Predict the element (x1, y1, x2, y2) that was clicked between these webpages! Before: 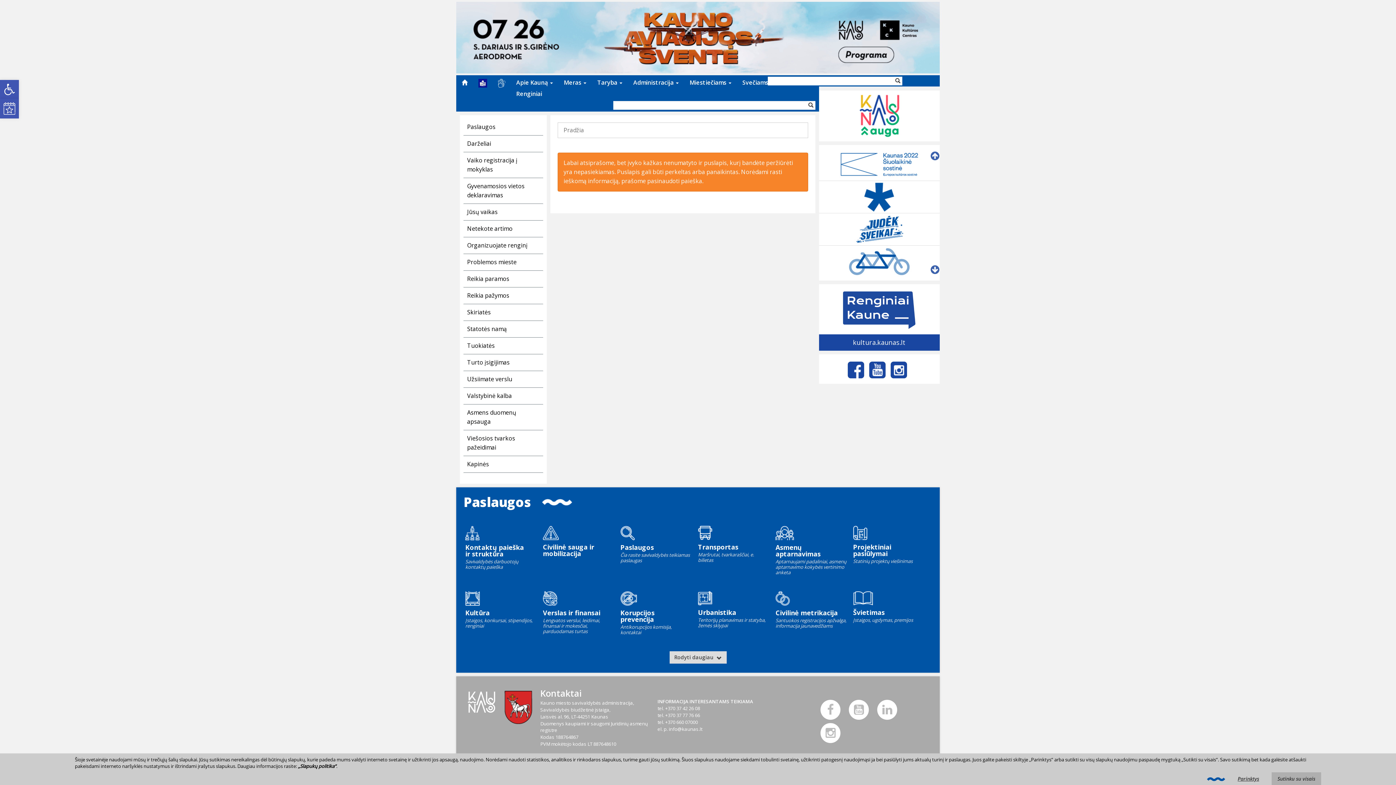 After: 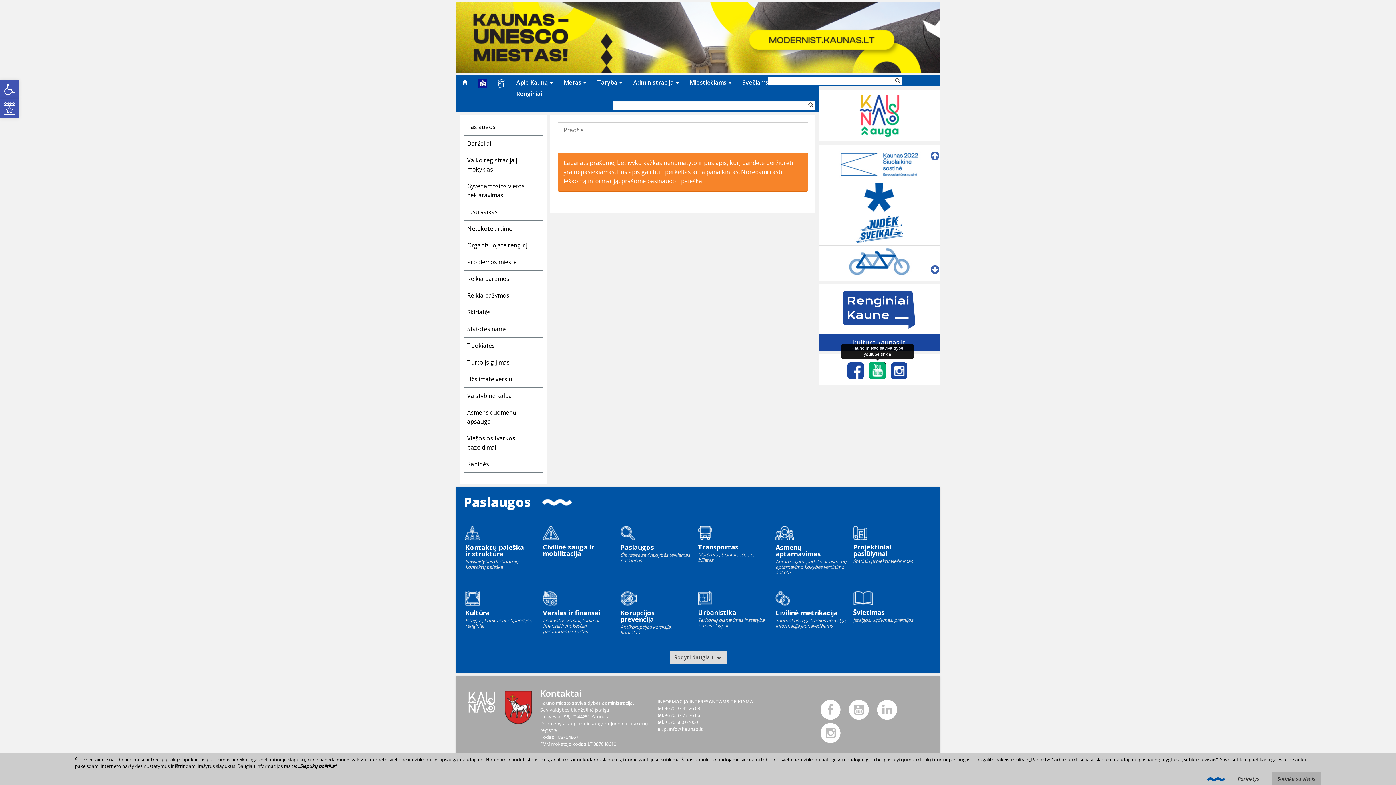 Action: bbox: (869, 361, 885, 378)